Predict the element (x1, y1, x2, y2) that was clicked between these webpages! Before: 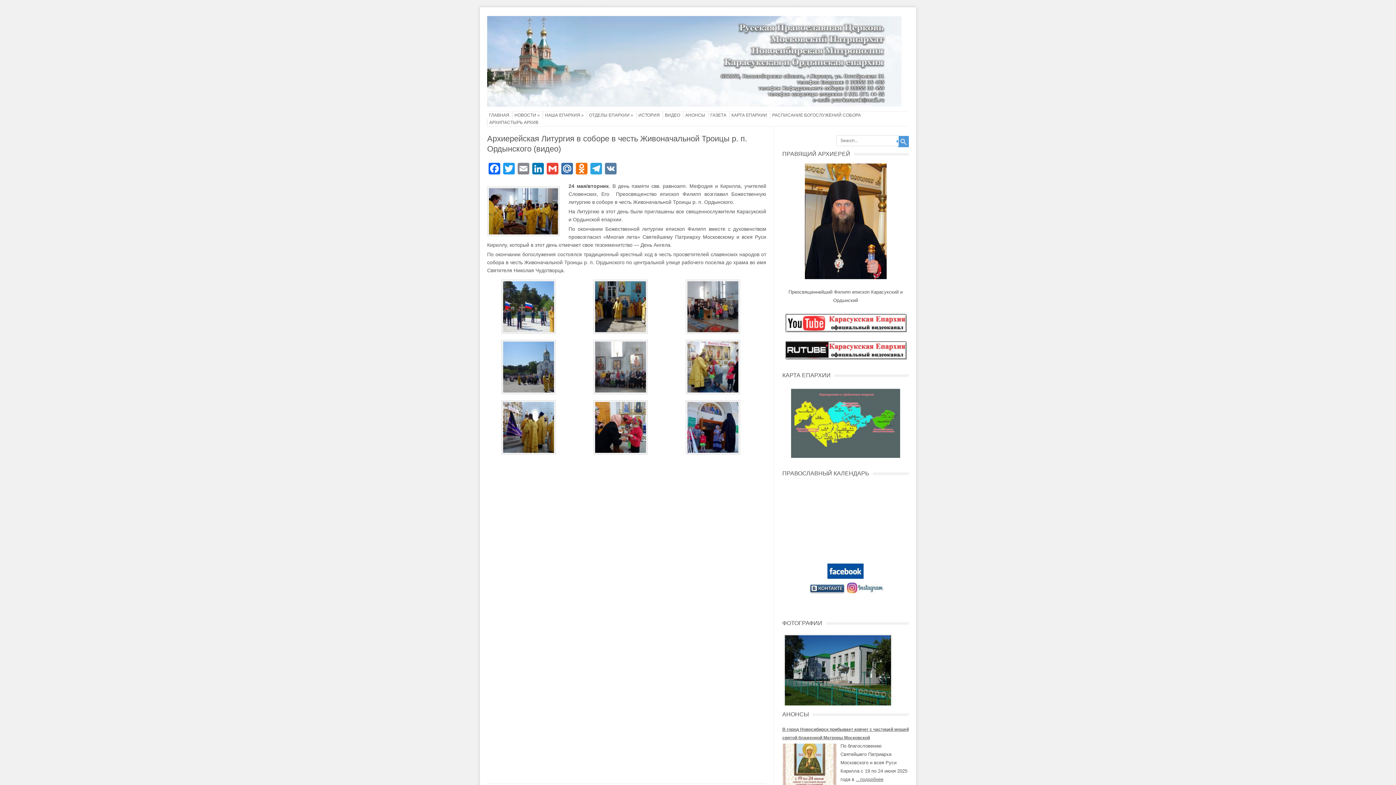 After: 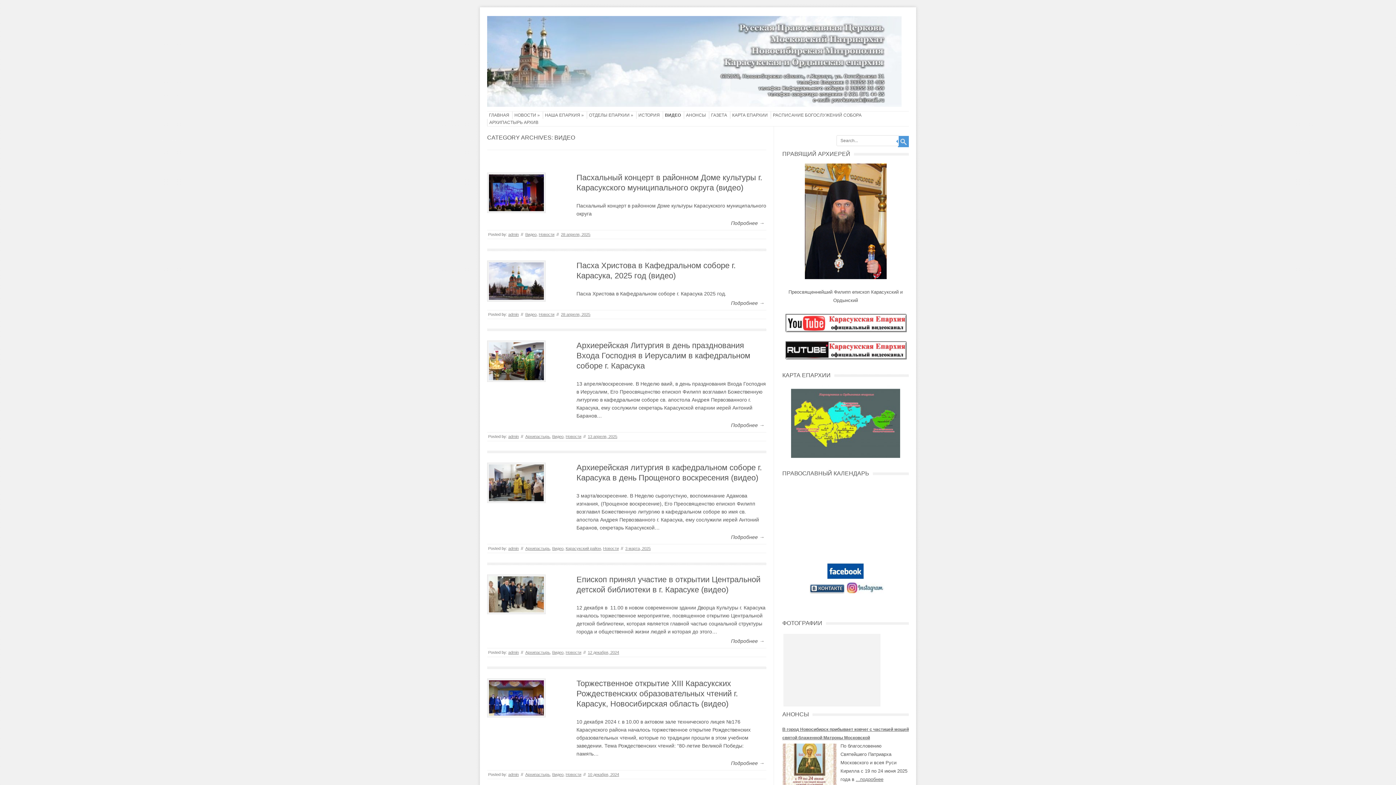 Action: label: ВИДЕО bbox: (662, 111, 682, 118)